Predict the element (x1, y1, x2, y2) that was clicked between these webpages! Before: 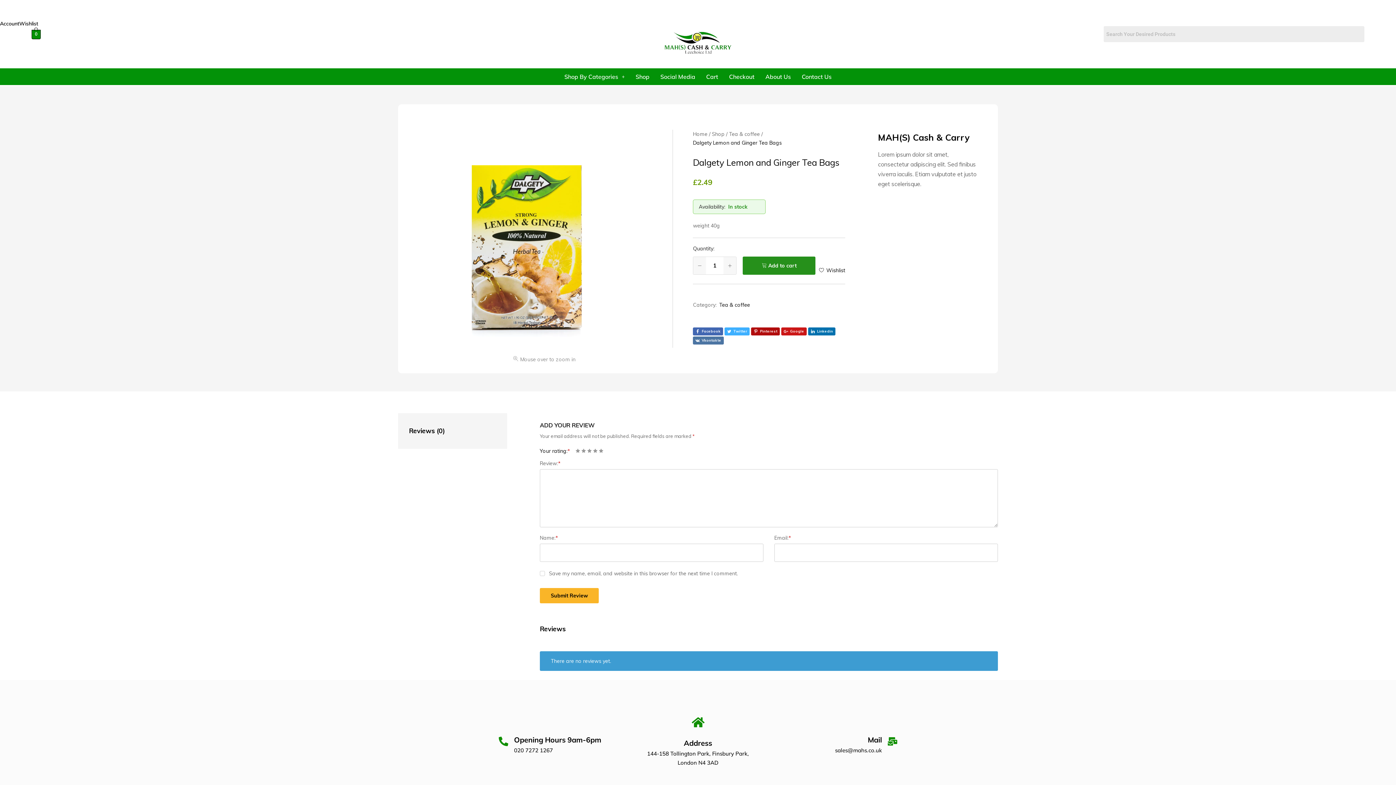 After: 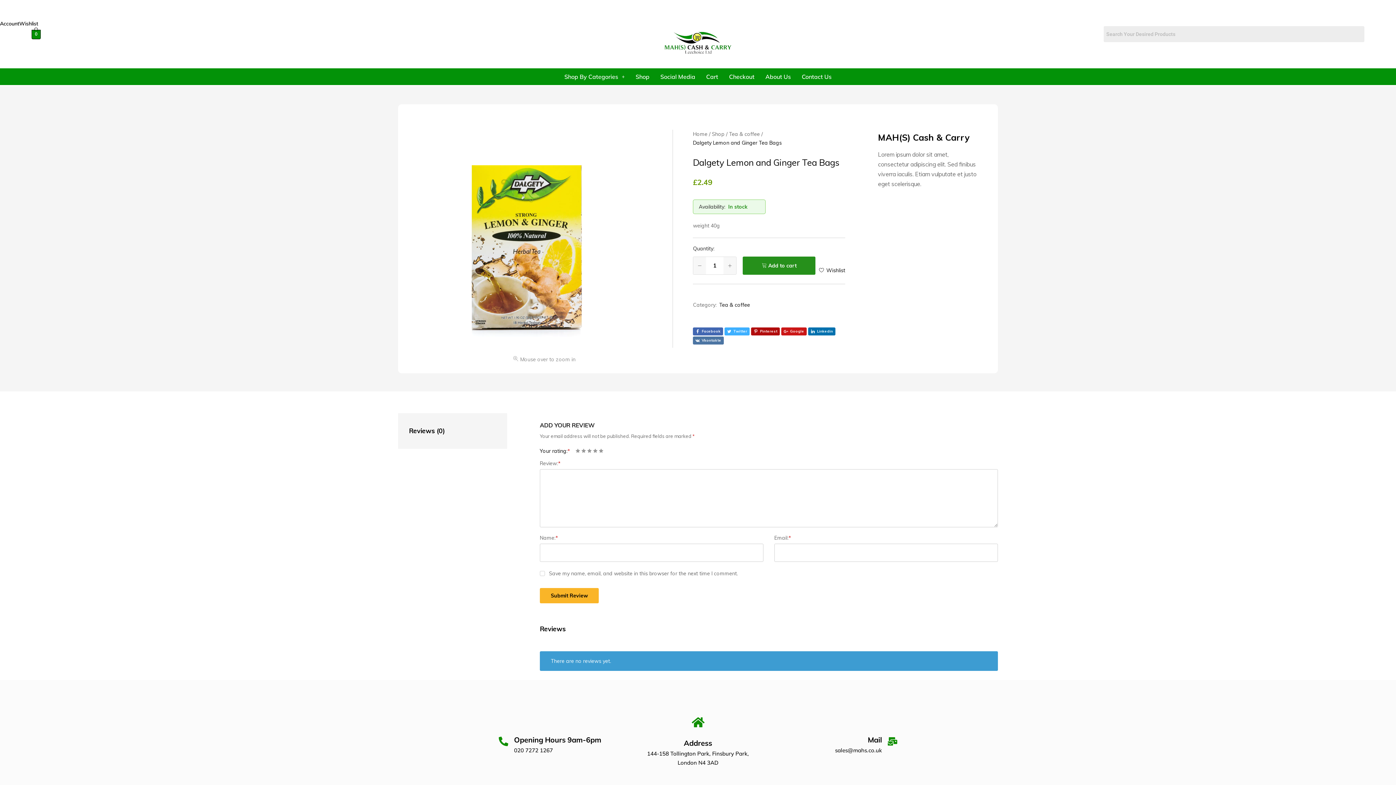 Action: label: Pinterest bbox: (751, 327, 780, 335)